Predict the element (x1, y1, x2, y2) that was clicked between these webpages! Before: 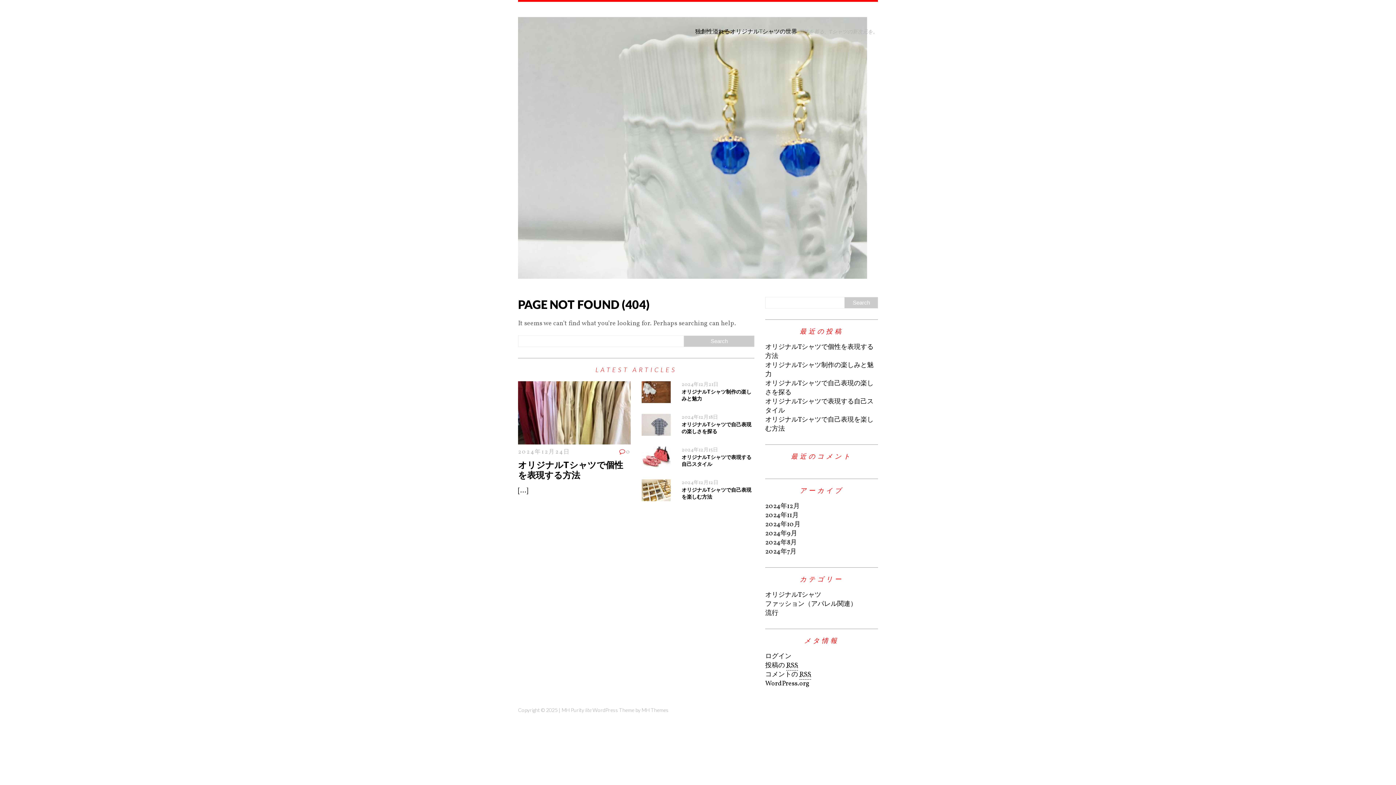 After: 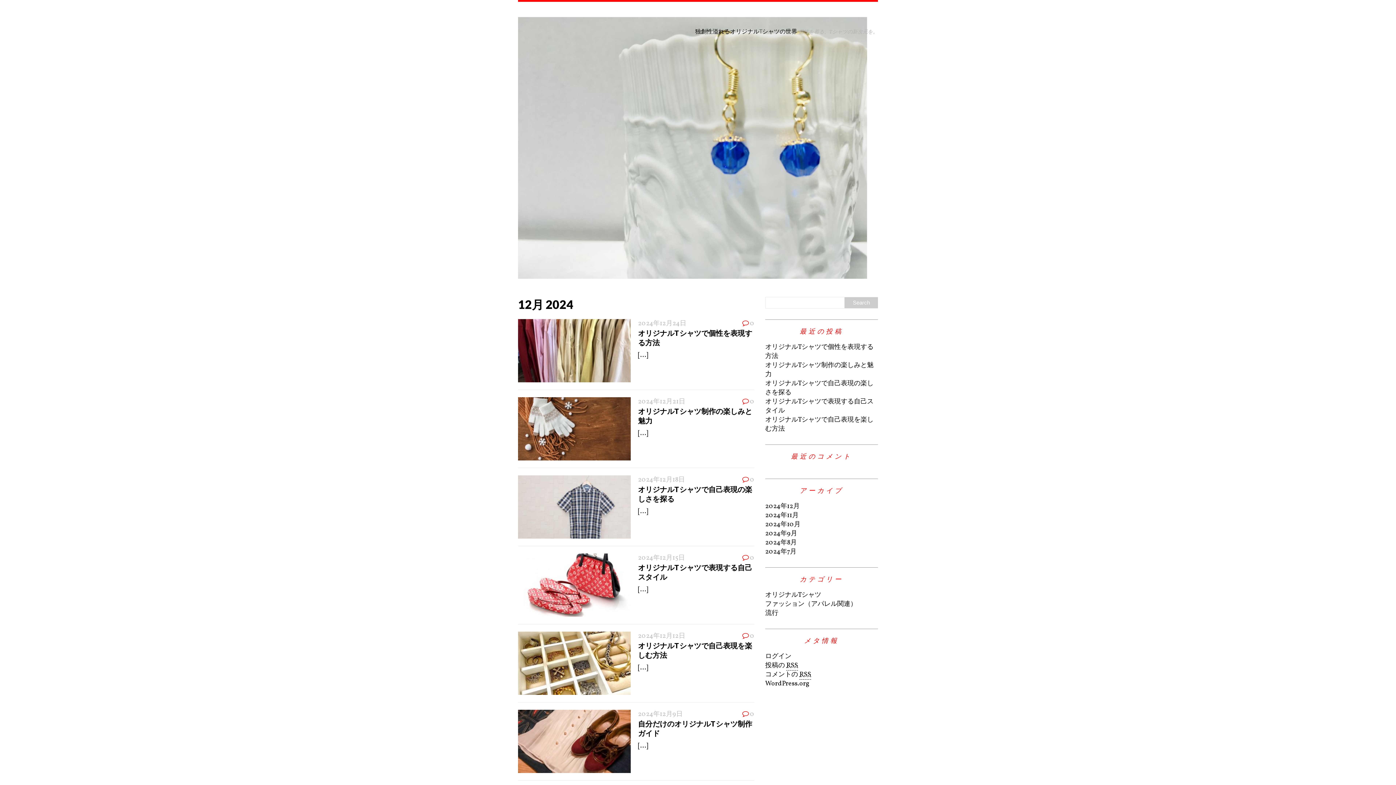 Action: bbox: (765, 502, 800, 511) label: 2024年12月